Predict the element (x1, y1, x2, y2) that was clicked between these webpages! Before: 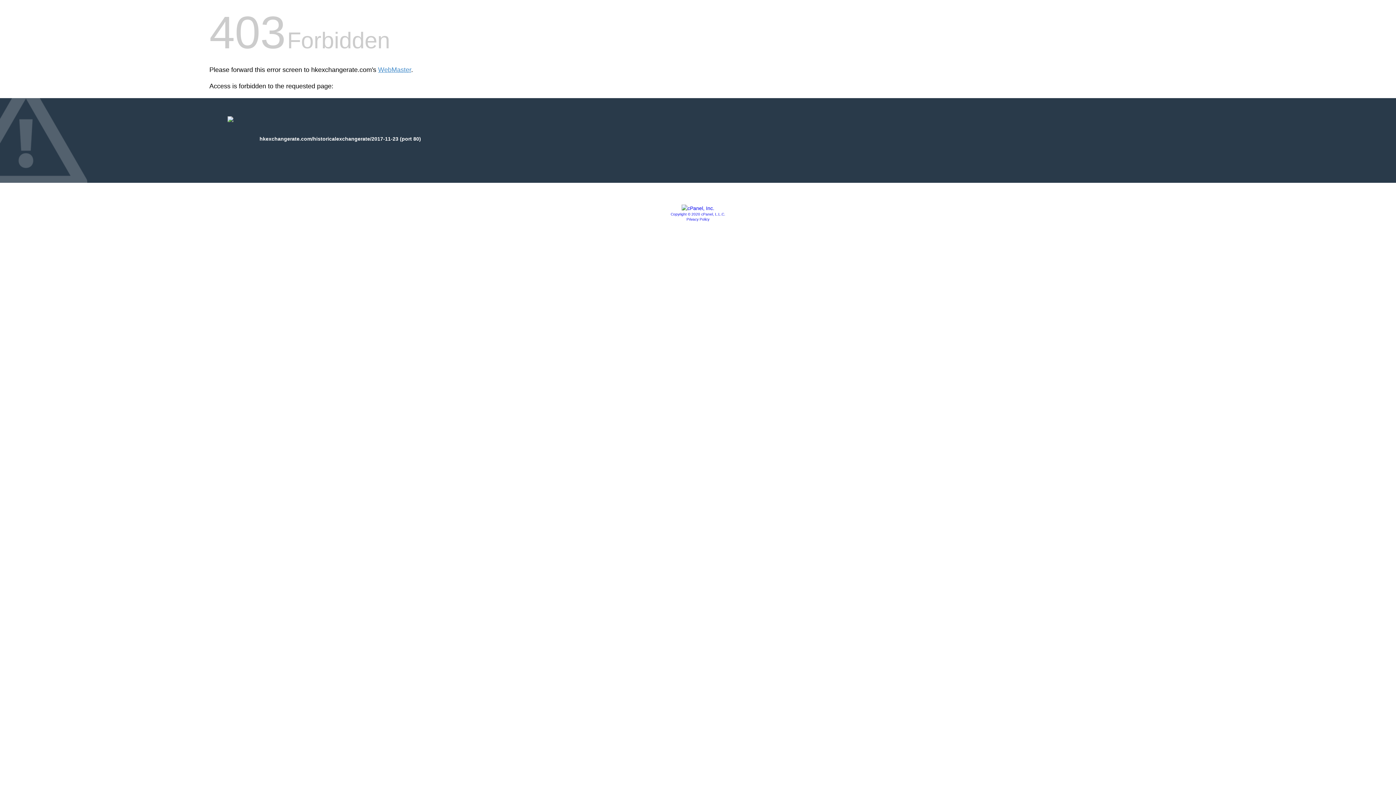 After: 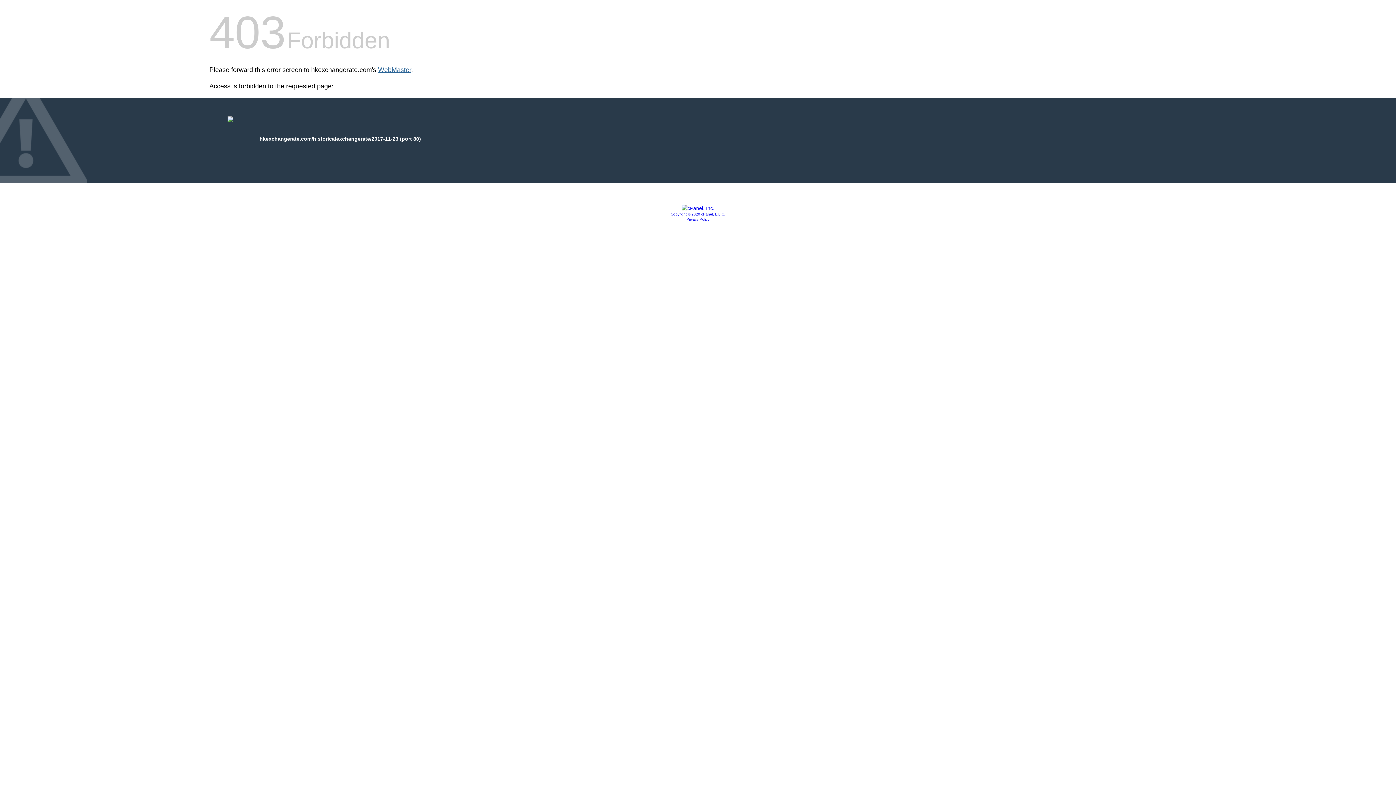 Action: bbox: (378, 66, 411, 73) label: WebMaster